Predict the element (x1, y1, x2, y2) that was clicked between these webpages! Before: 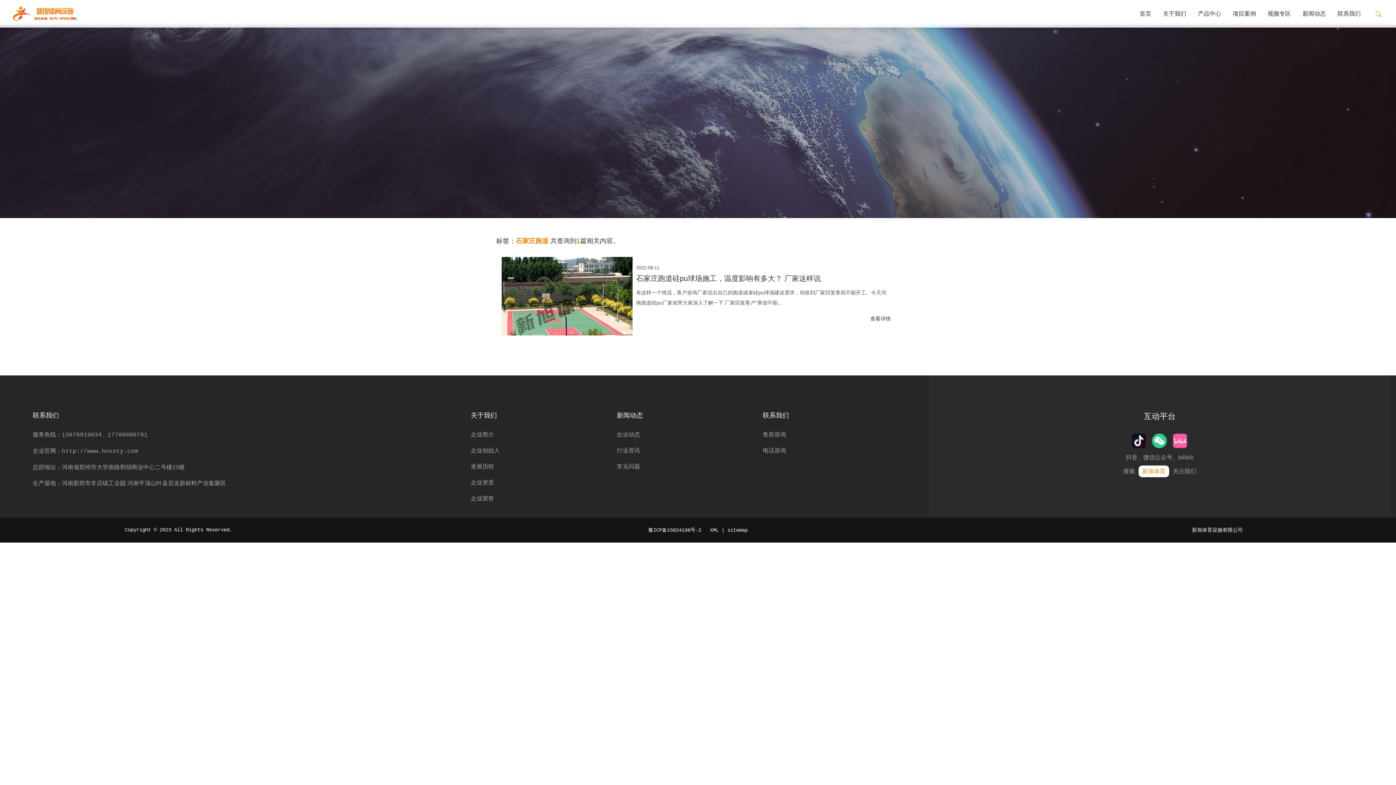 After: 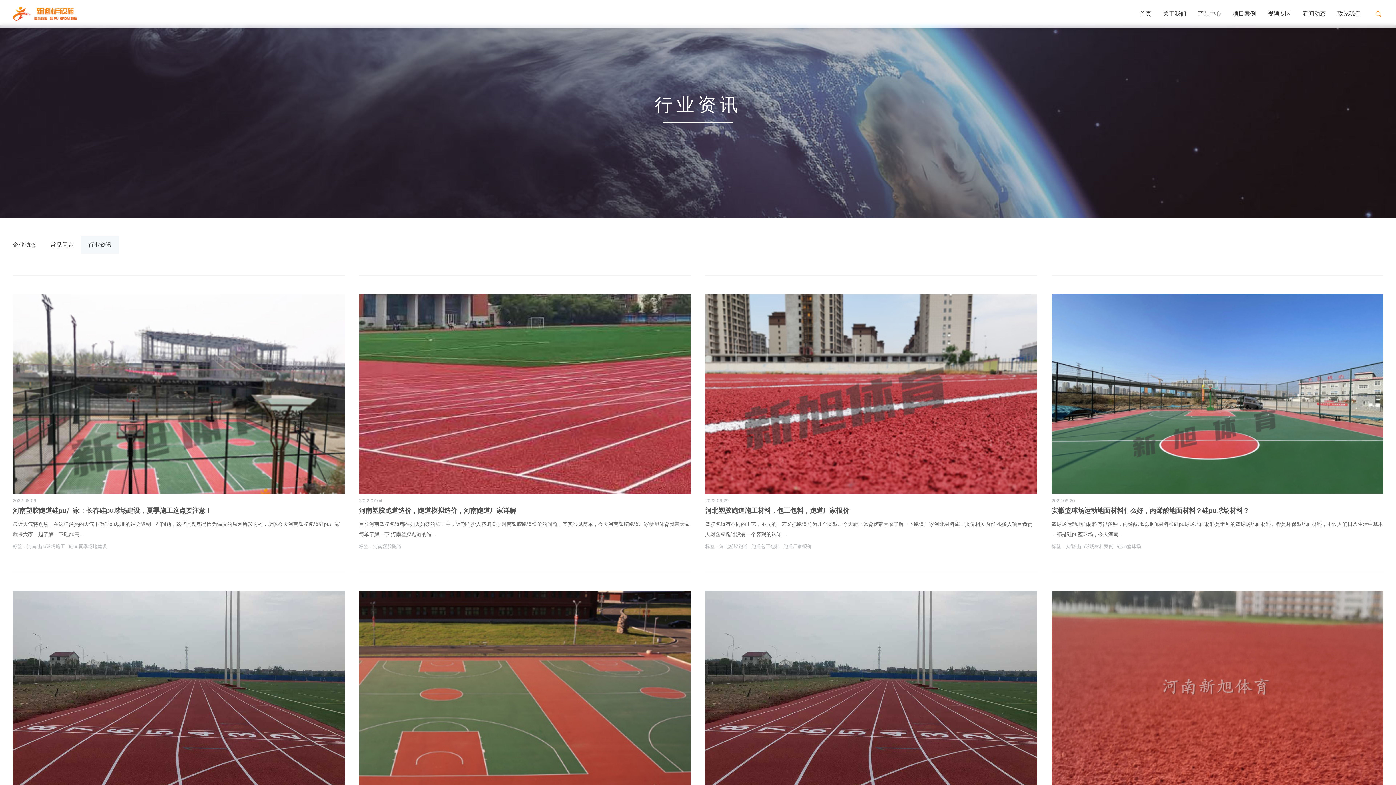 Action: label: 行业资讯 bbox: (616, 446, 755, 455)